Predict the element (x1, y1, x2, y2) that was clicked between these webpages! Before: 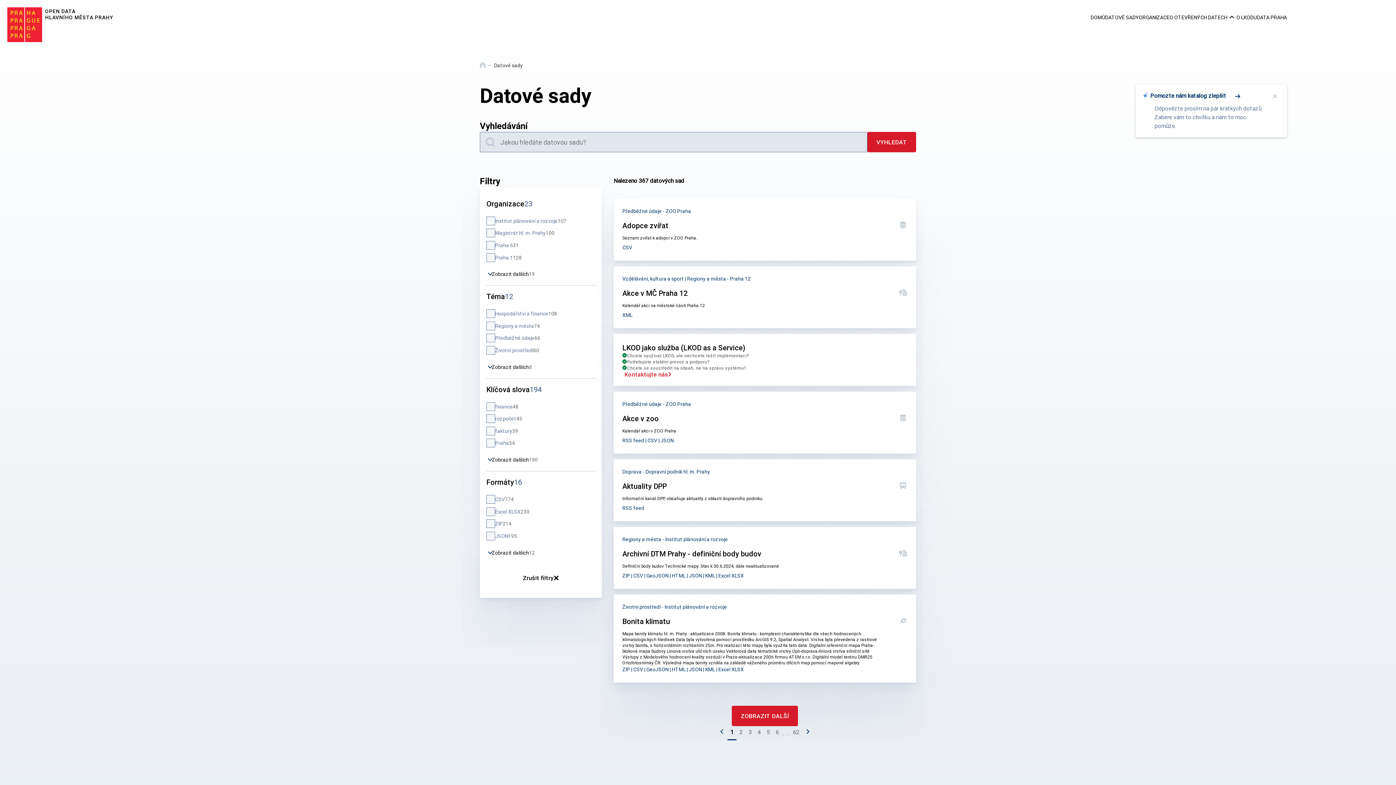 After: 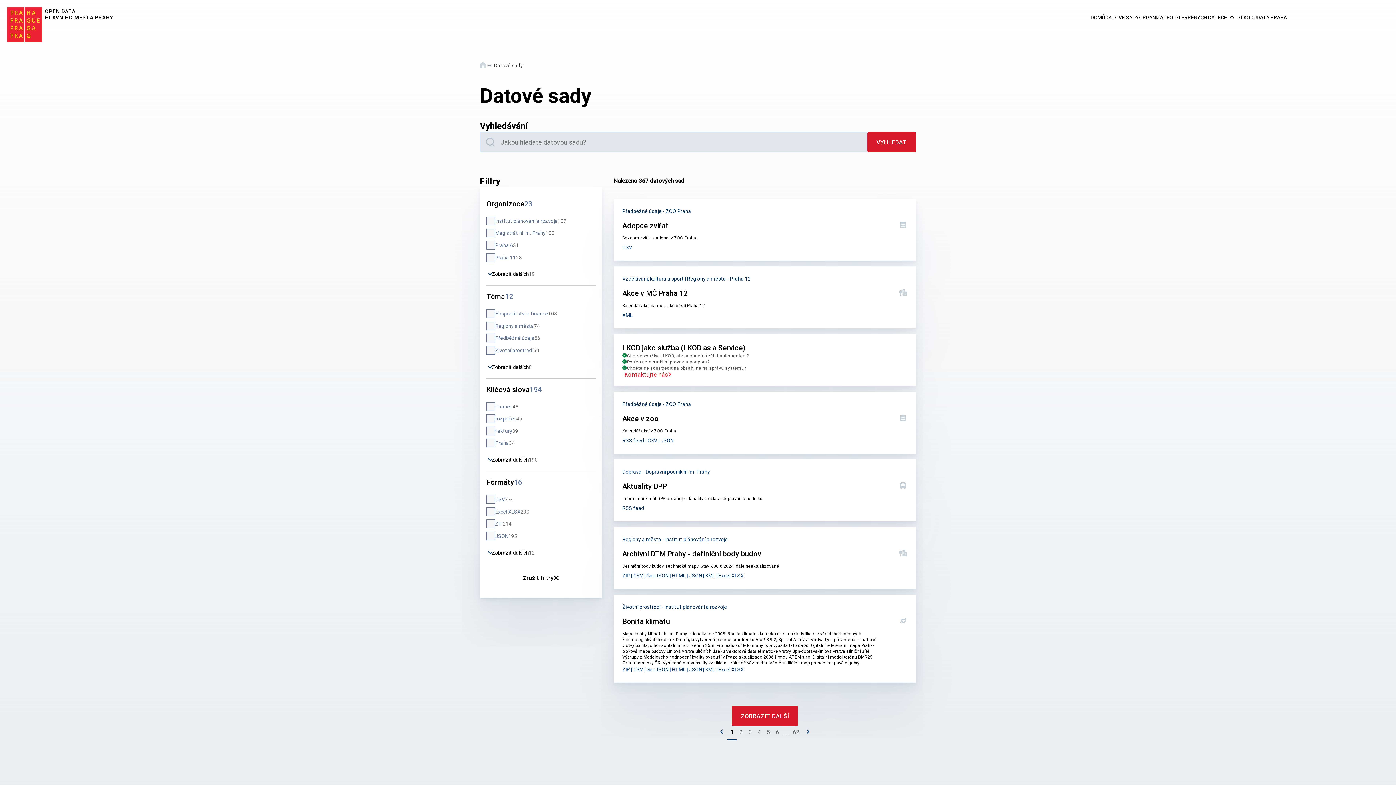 Action: bbox: (1270, 91, 1280, 101) label: Zavřít